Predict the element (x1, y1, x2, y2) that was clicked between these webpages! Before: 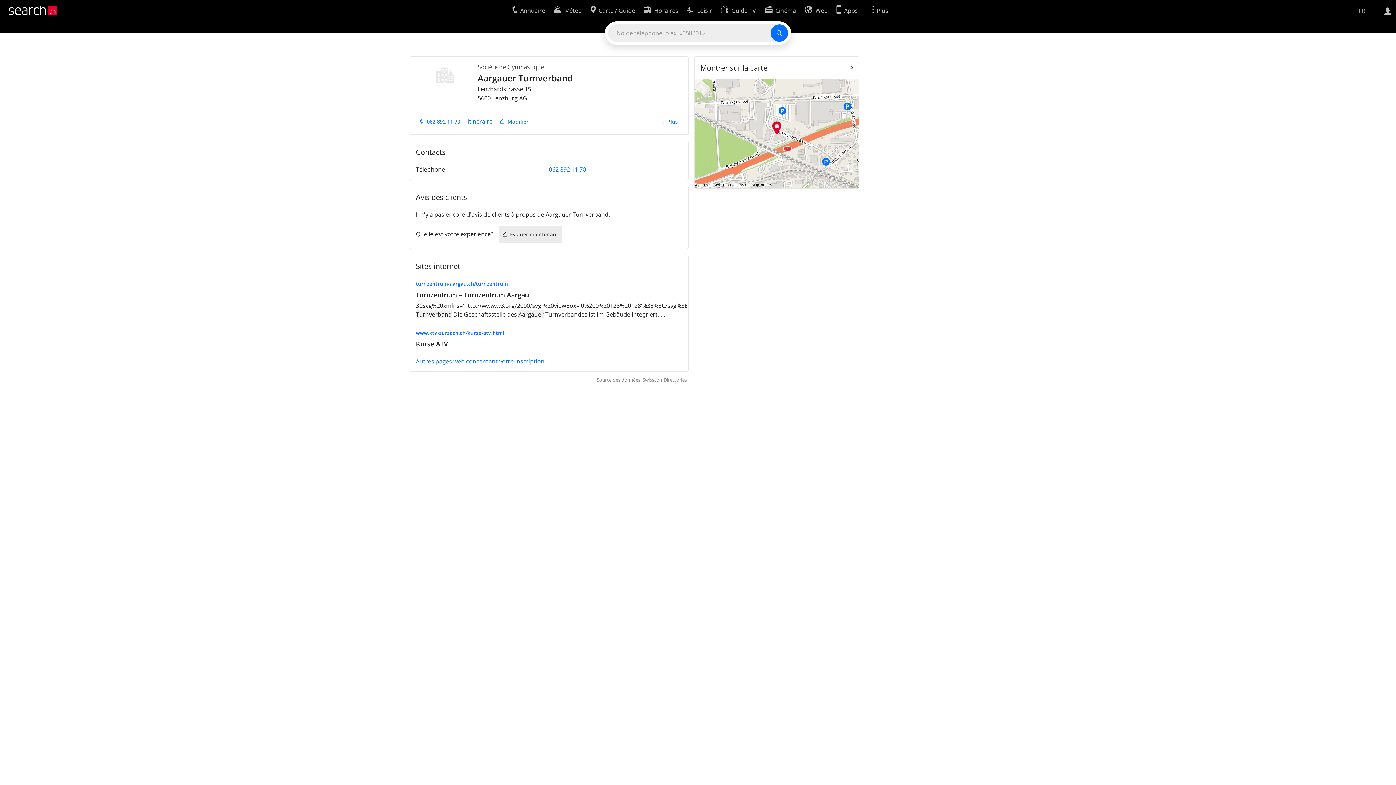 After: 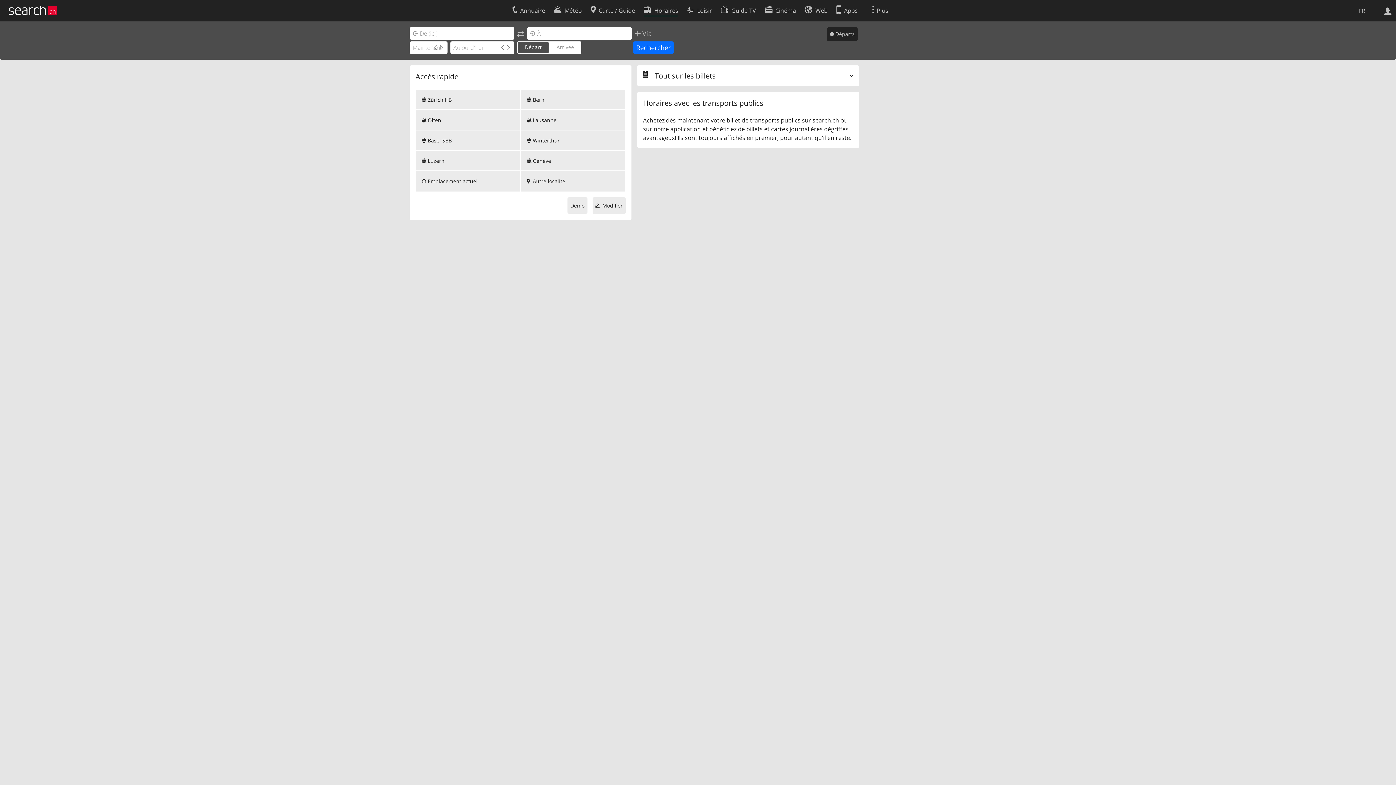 Action: bbox: (643, 2, 678, 16) label: Horaires